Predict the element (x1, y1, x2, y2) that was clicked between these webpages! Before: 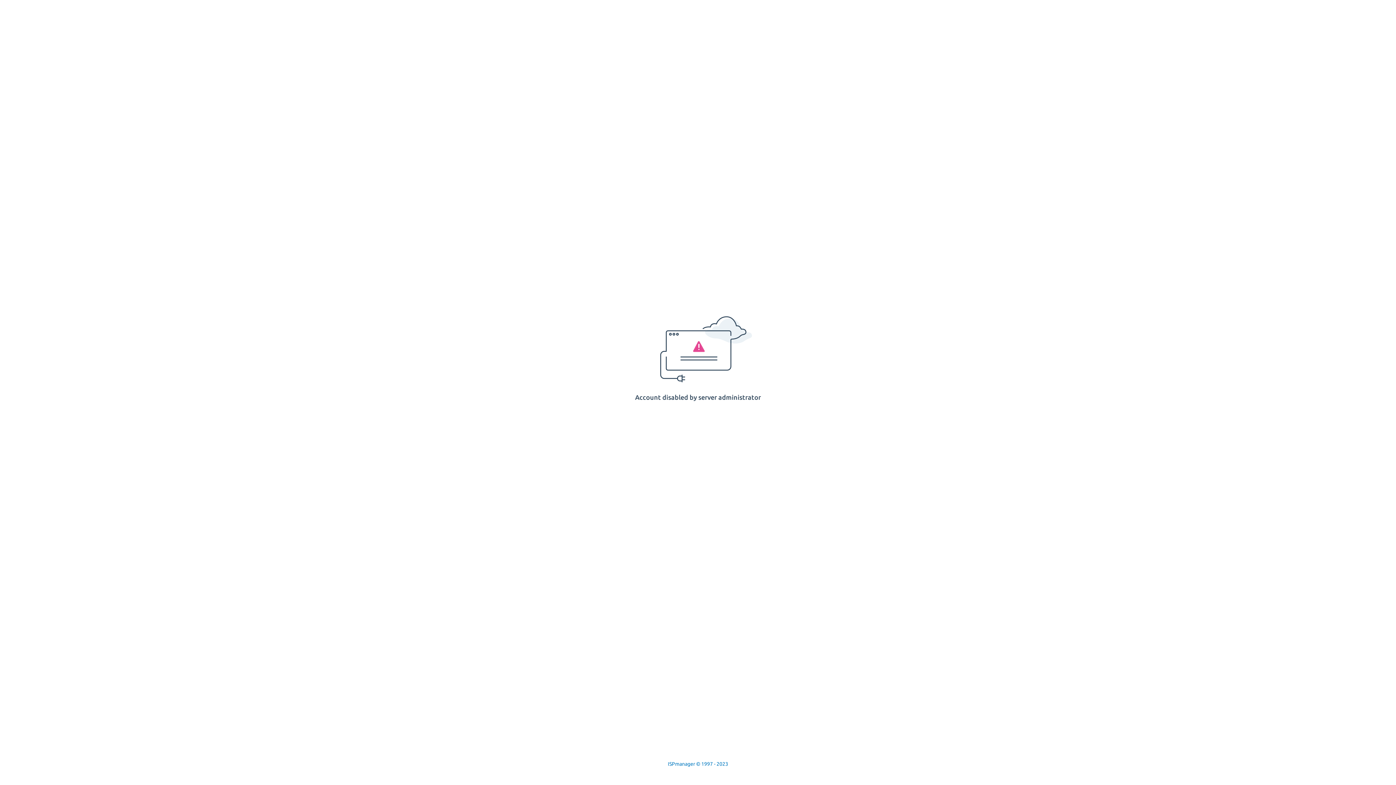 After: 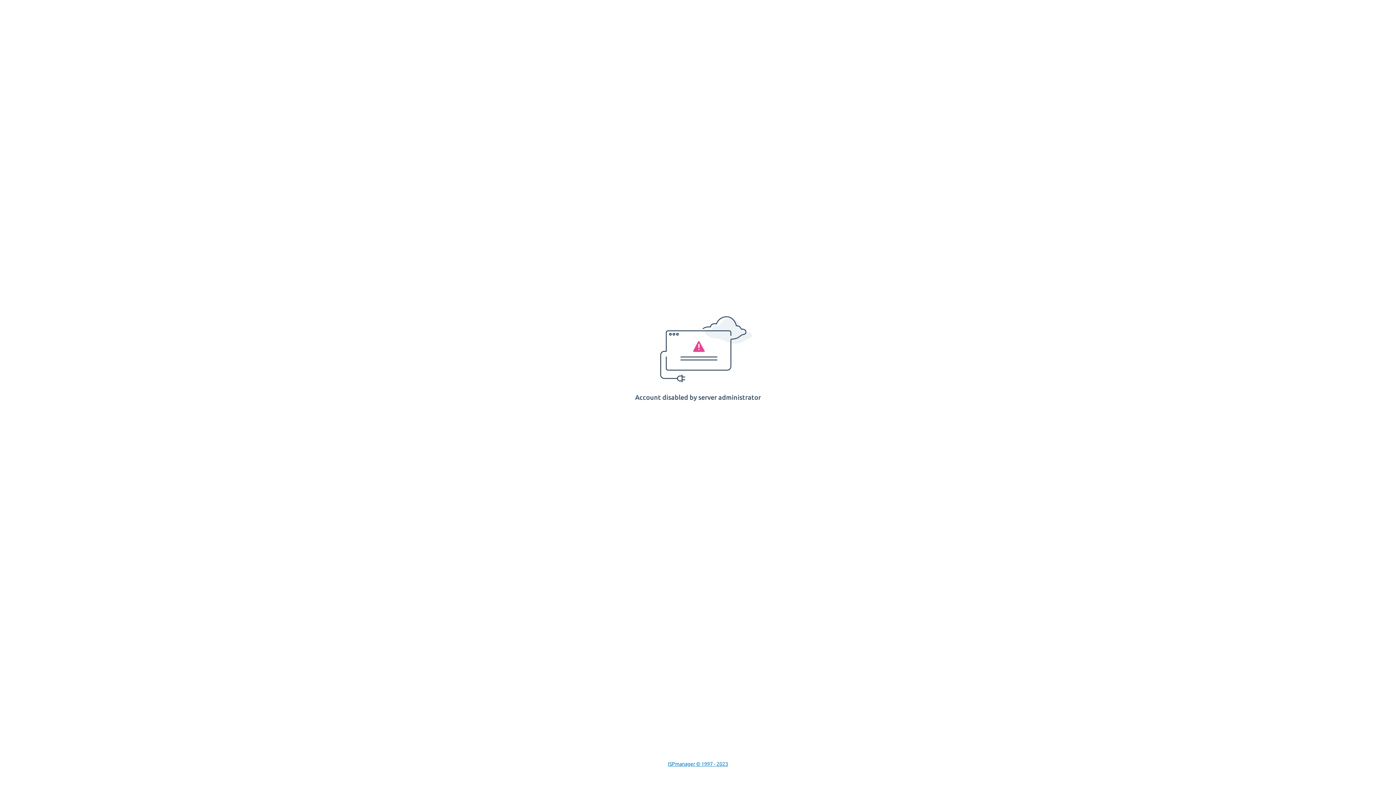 Action: label: ISPmanager © 1997 - 2023 bbox: (668, 761, 728, 767)